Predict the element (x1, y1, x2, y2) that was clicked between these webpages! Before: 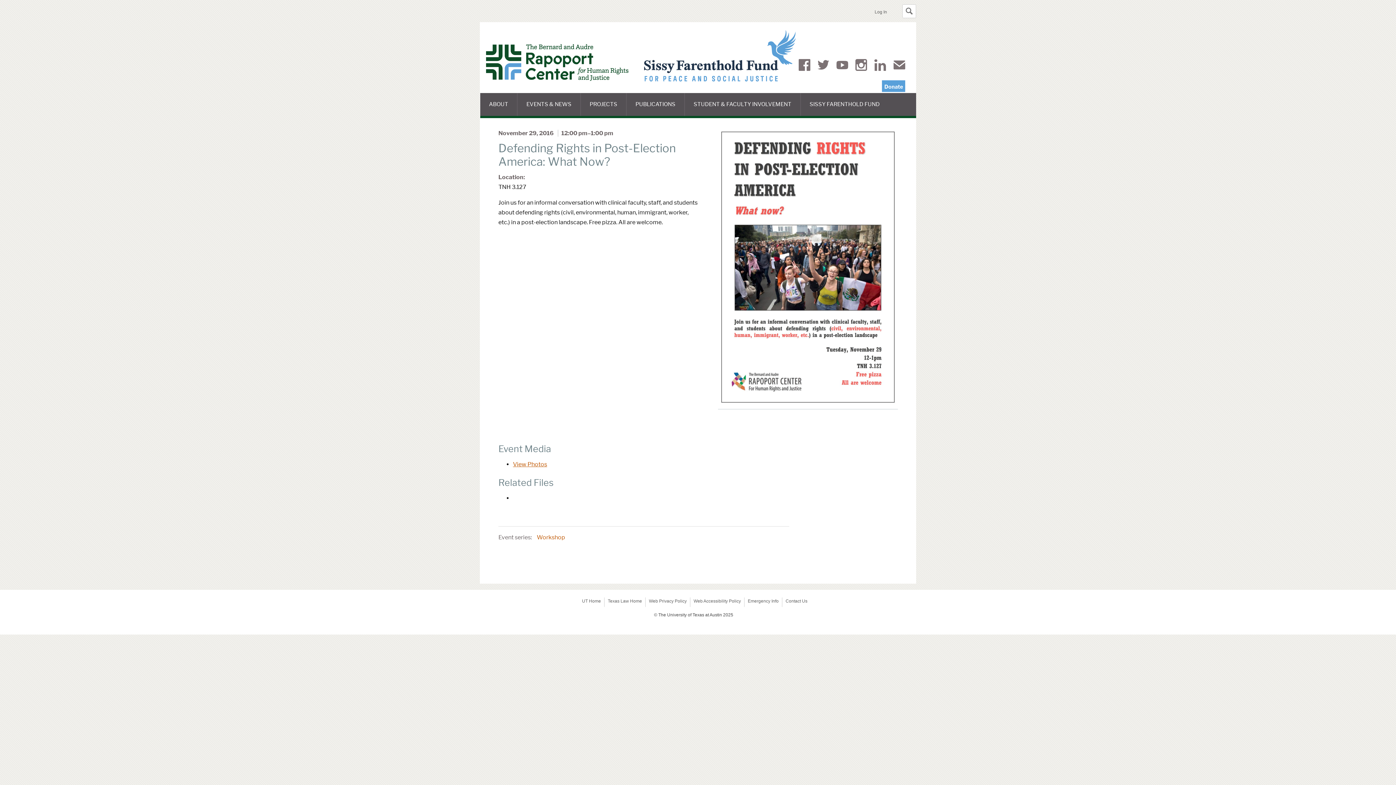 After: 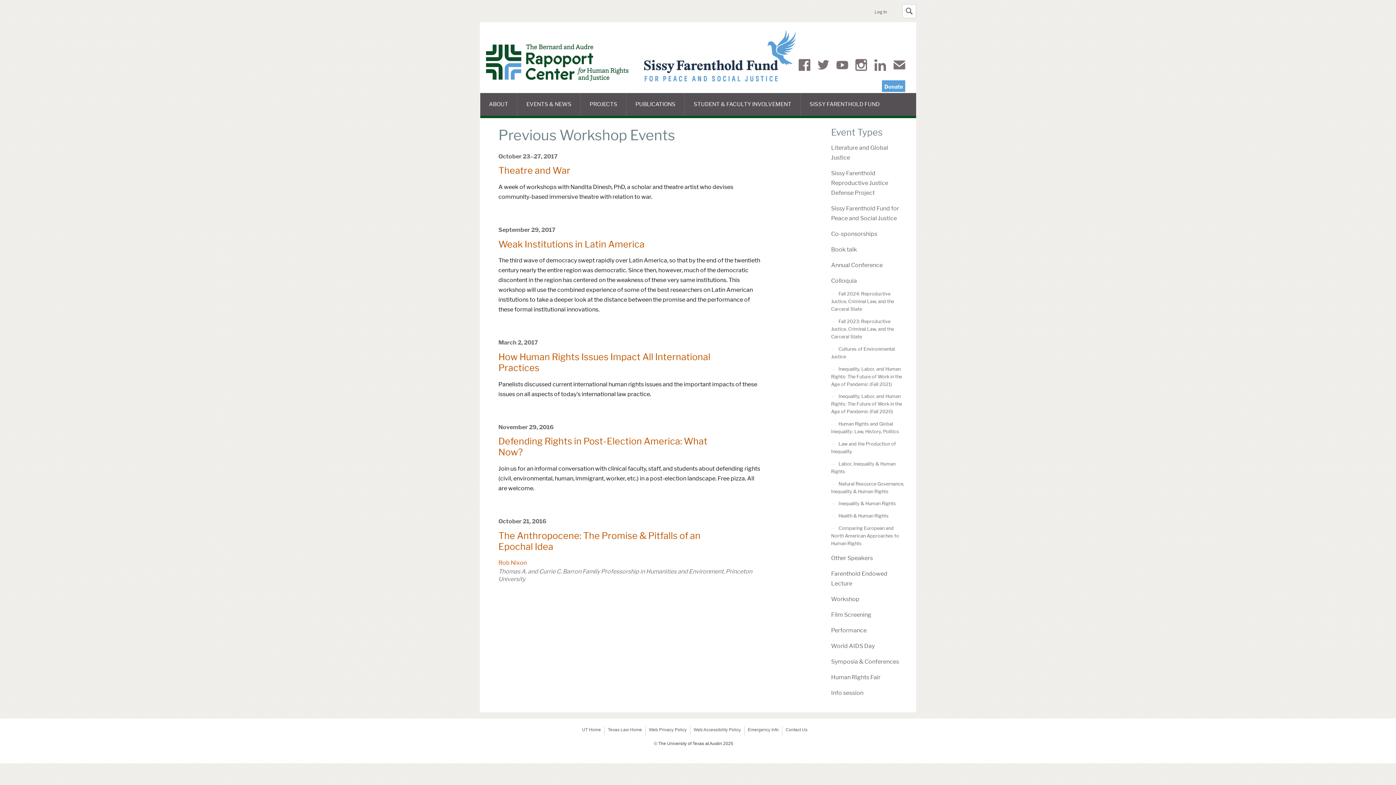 Action: label: Workshop bbox: (536, 534, 565, 540)